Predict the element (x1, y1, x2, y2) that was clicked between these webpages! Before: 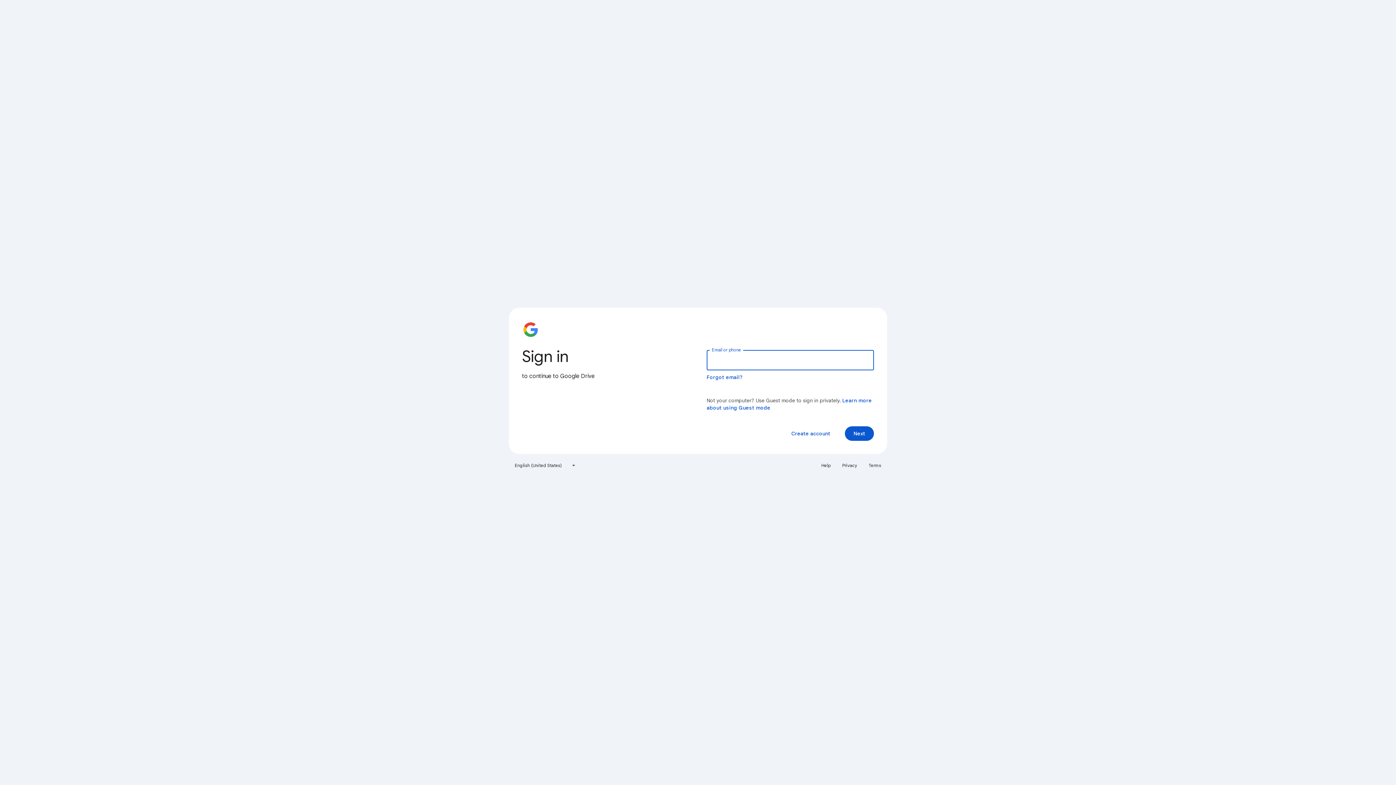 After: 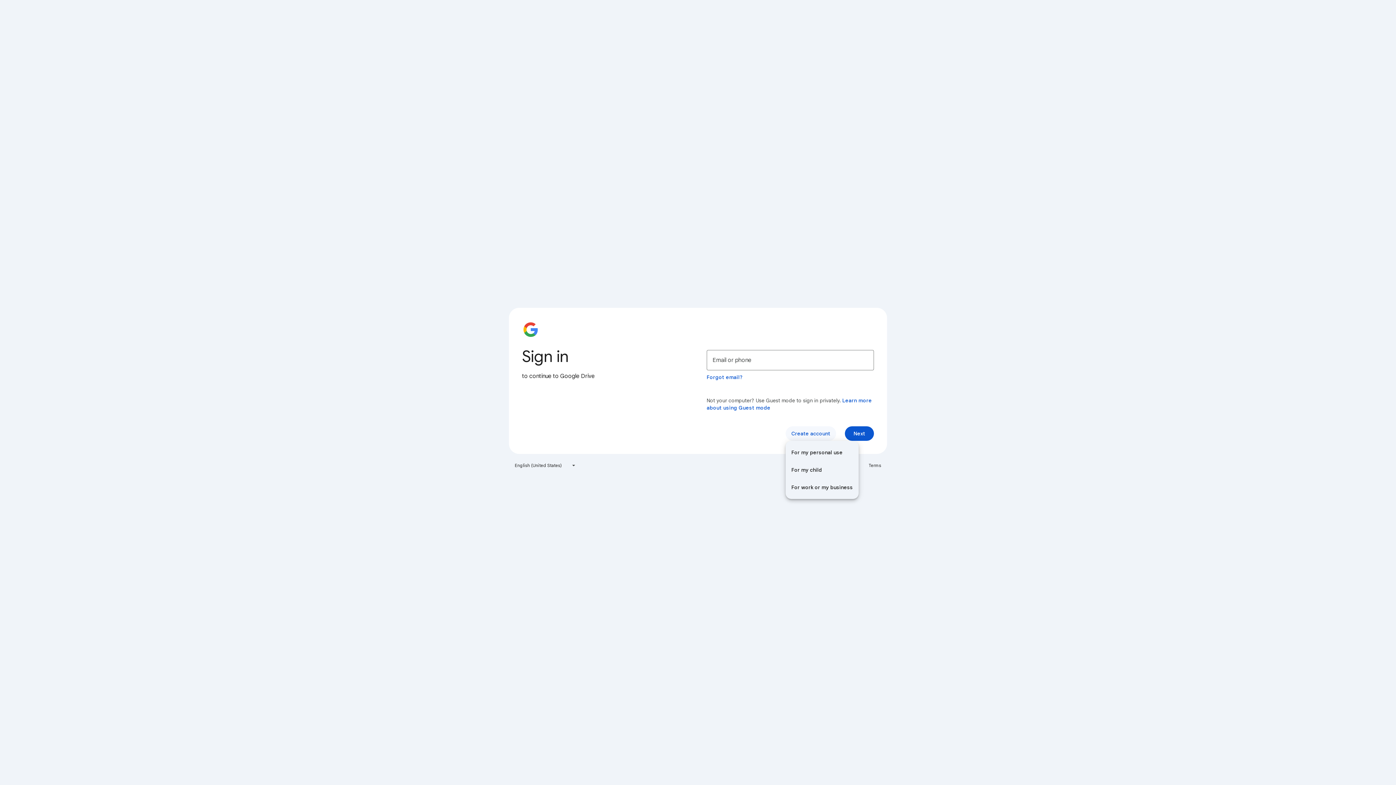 Action: label: Create account bbox: (785, 426, 836, 441)